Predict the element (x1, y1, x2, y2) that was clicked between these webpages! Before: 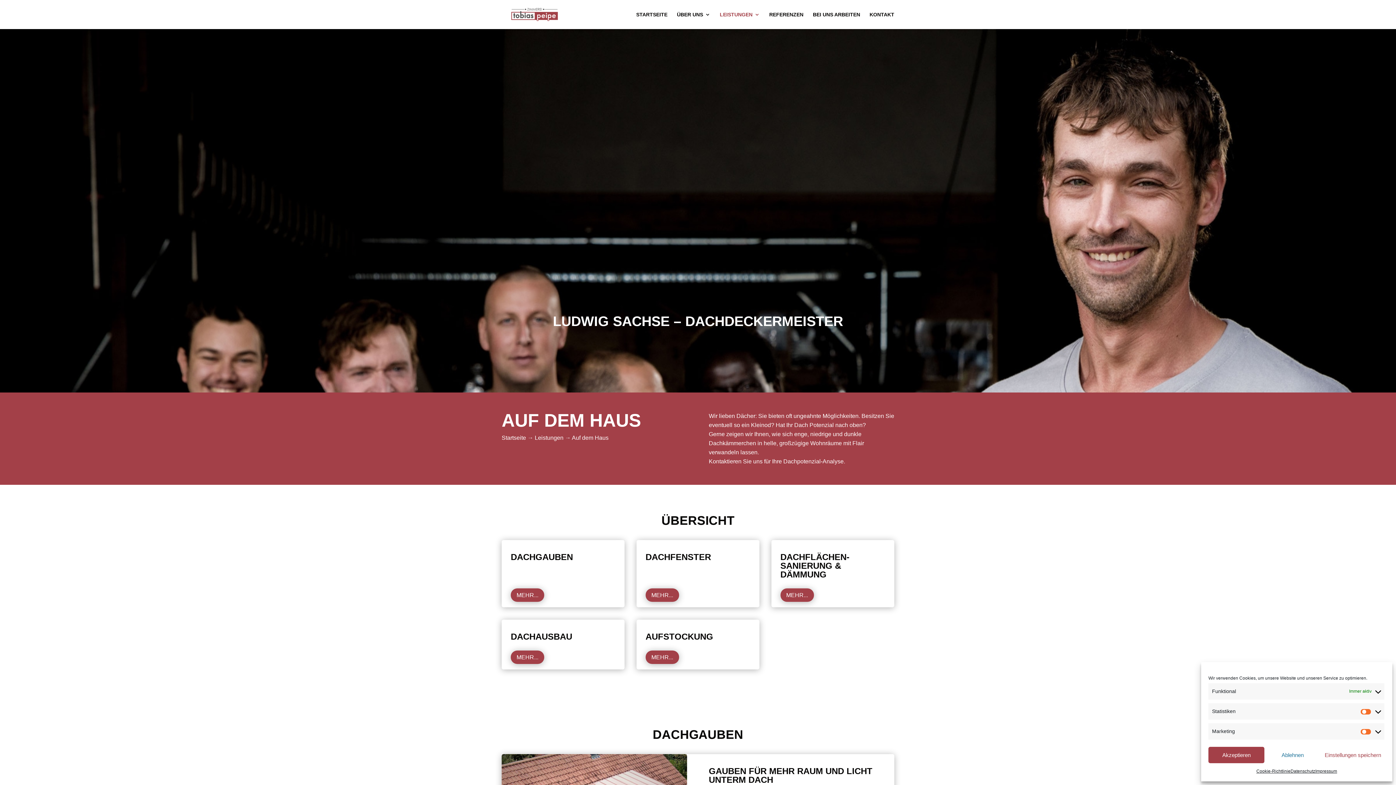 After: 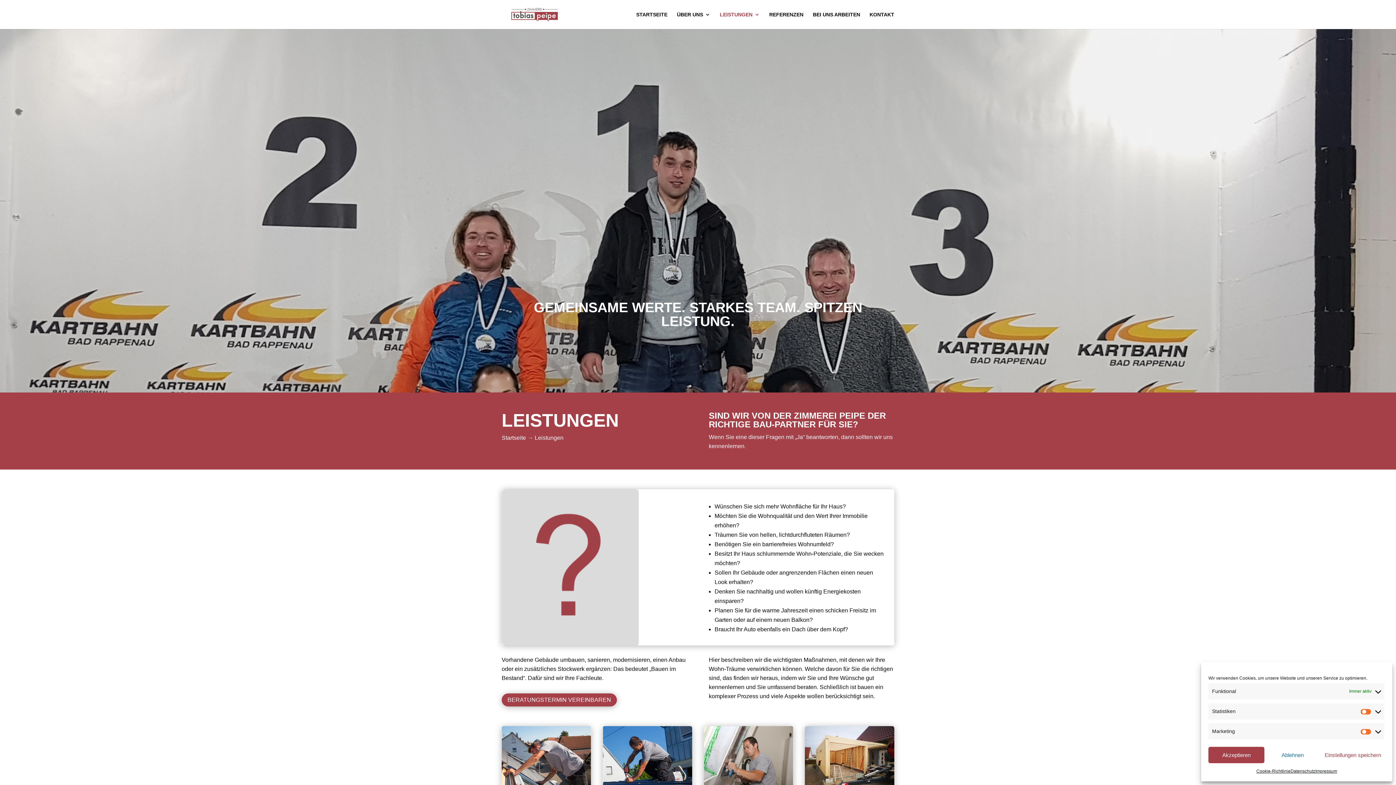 Action: bbox: (534, 434, 563, 441) label: Leistungen